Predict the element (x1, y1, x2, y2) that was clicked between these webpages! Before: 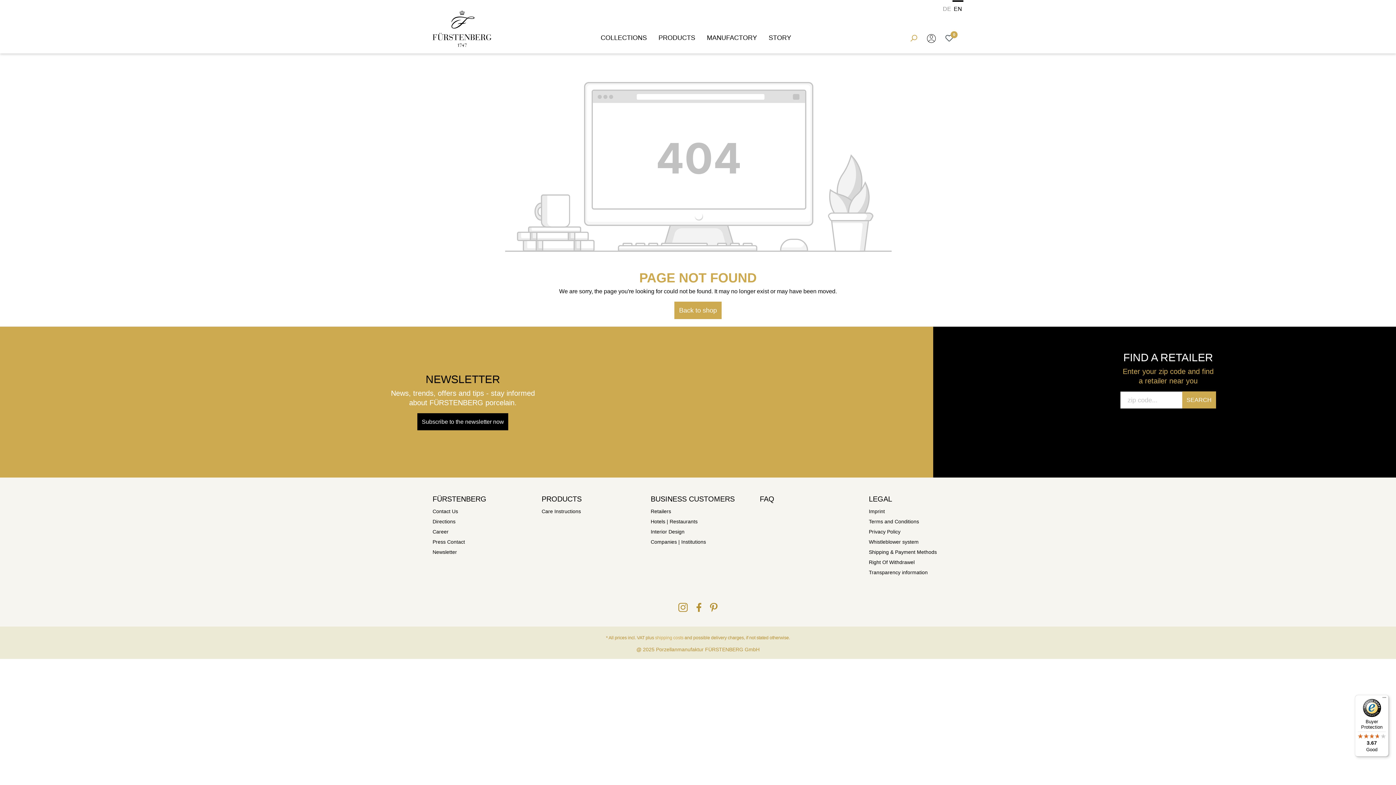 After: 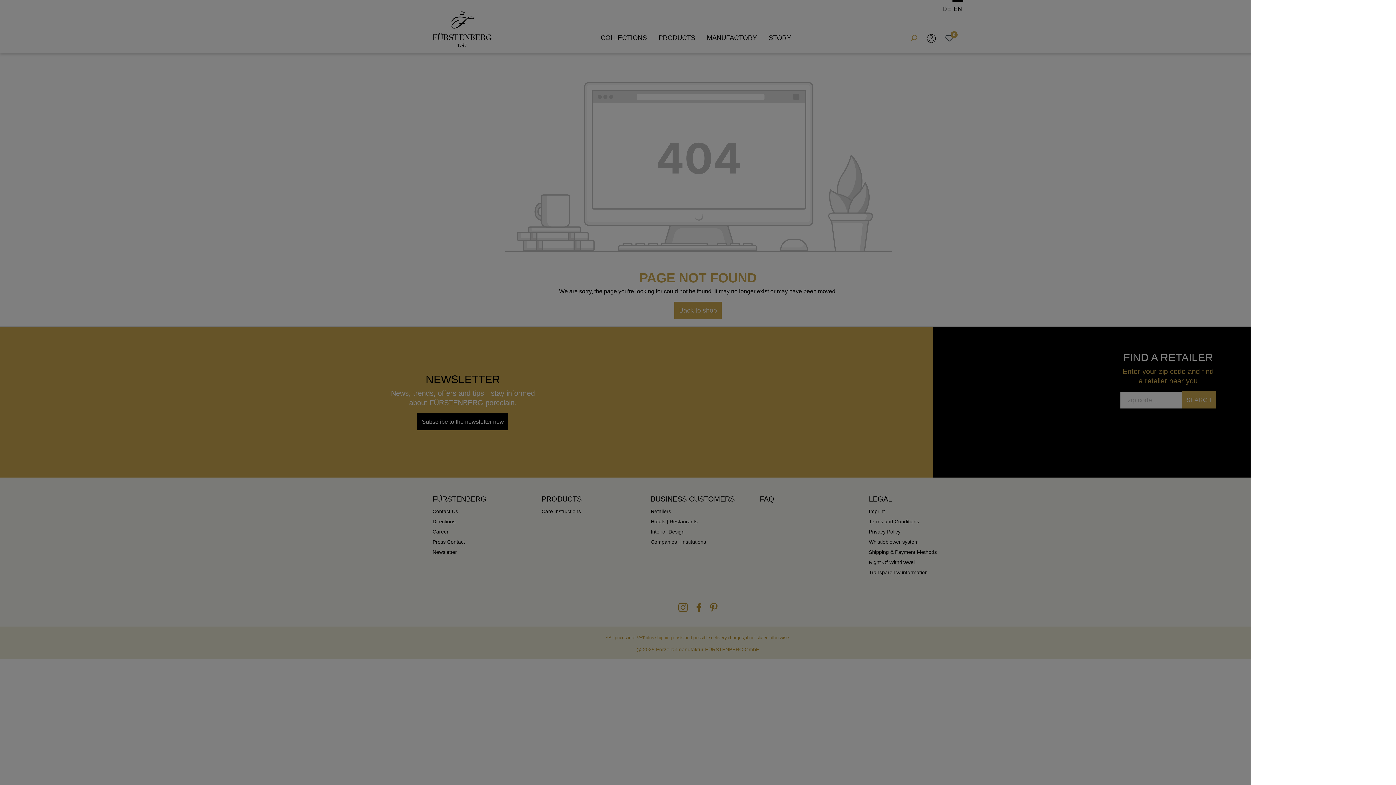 Action: label: Shopping cart bbox: (958, 34, 967, 36)